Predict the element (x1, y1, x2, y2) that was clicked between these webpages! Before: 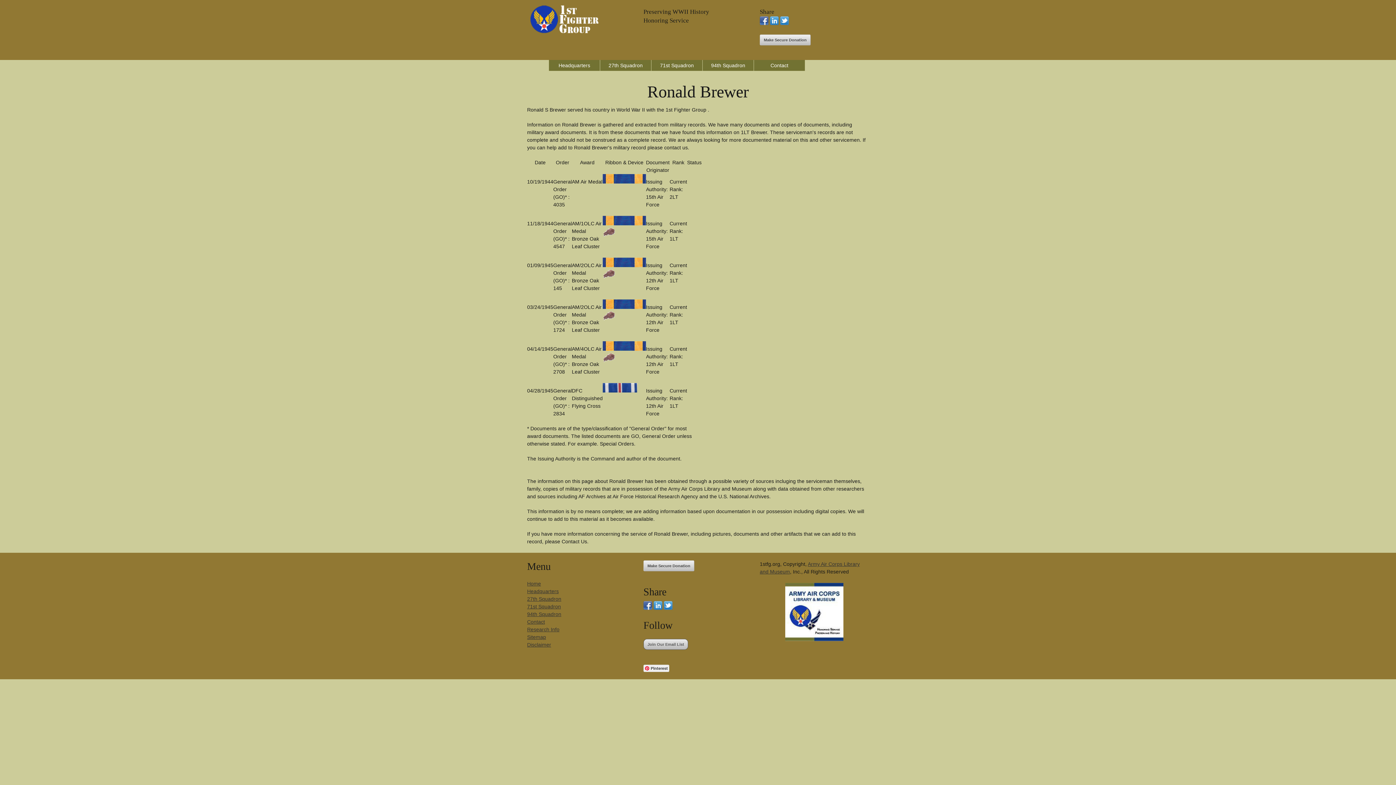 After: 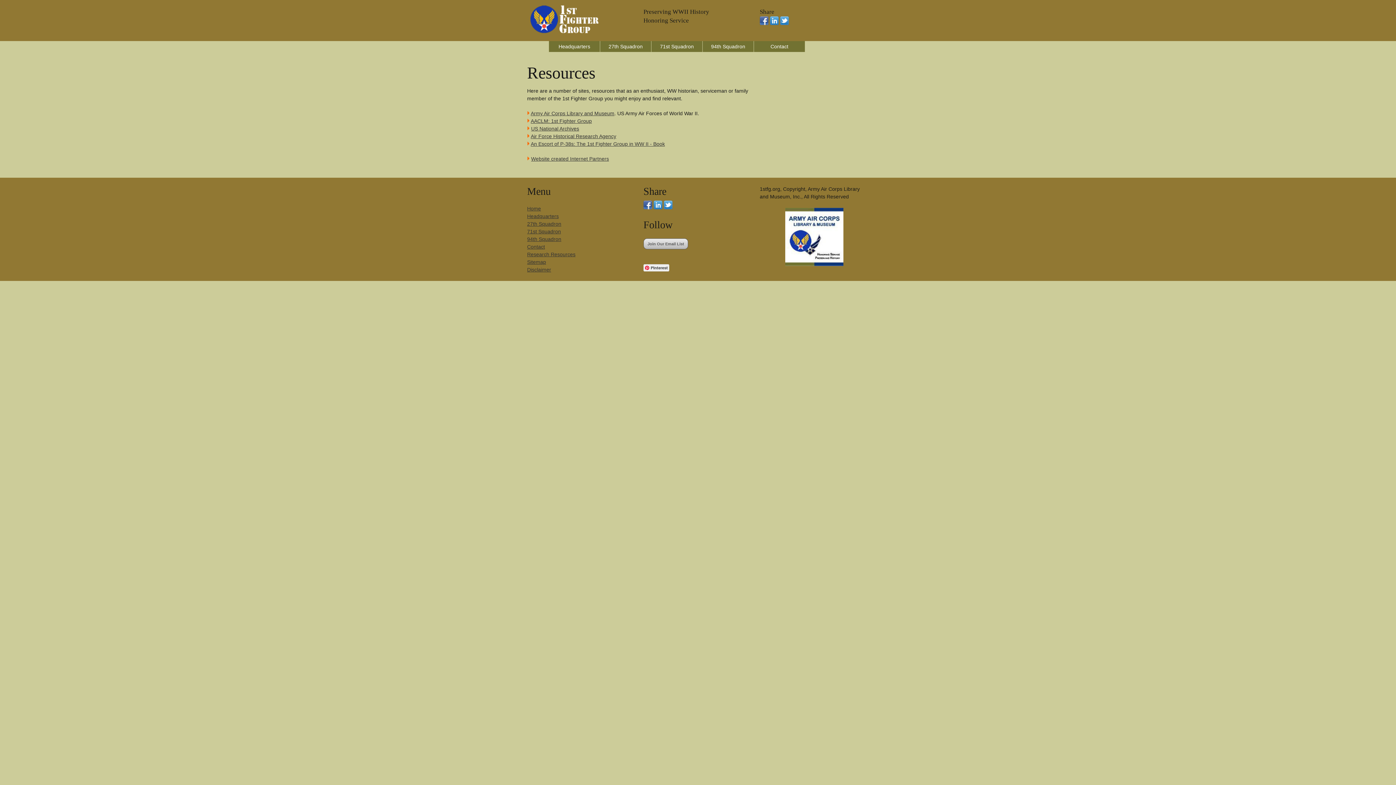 Action: label: Research Info bbox: (527, 626, 559, 632)